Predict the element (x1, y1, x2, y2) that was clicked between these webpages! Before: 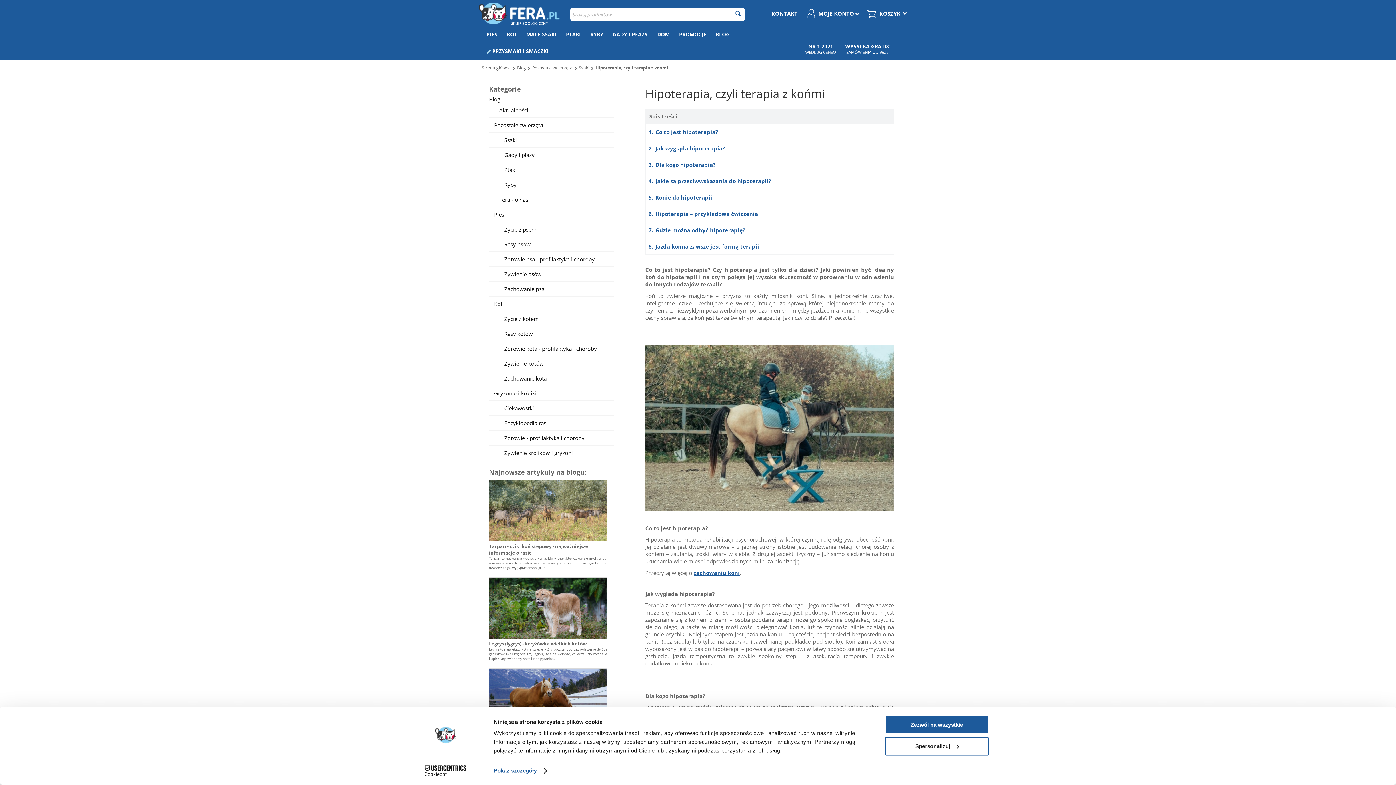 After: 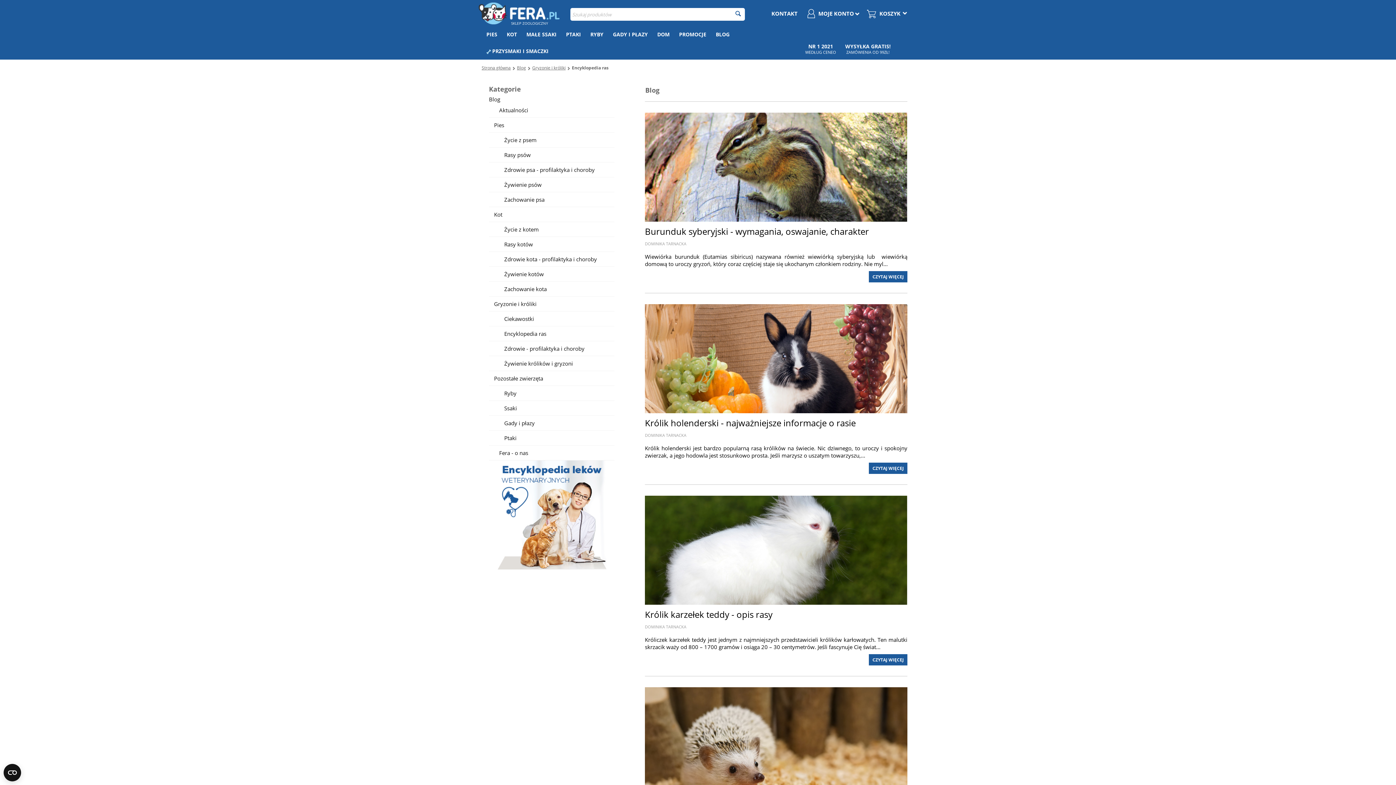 Action: label: Encyklopedia ras bbox: (499, 419, 619, 426)